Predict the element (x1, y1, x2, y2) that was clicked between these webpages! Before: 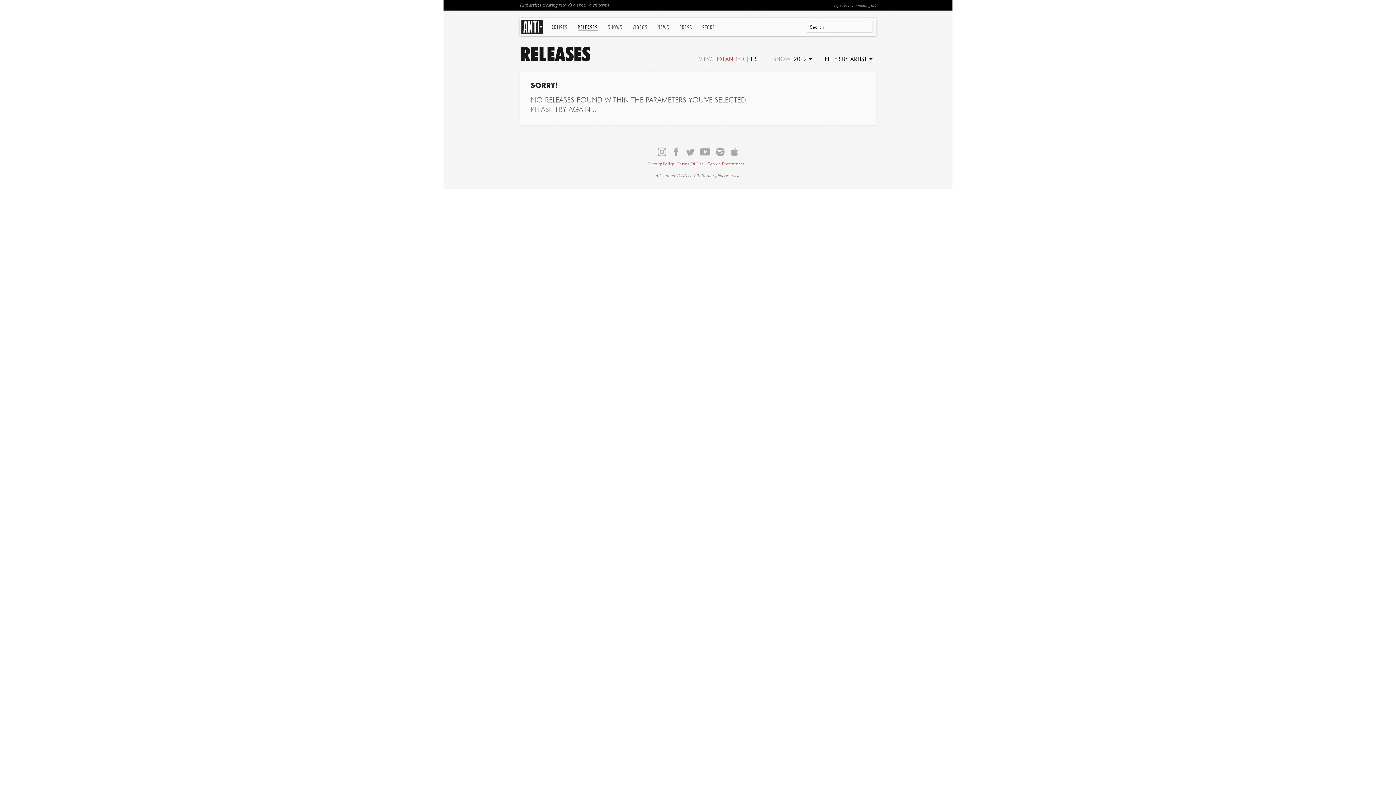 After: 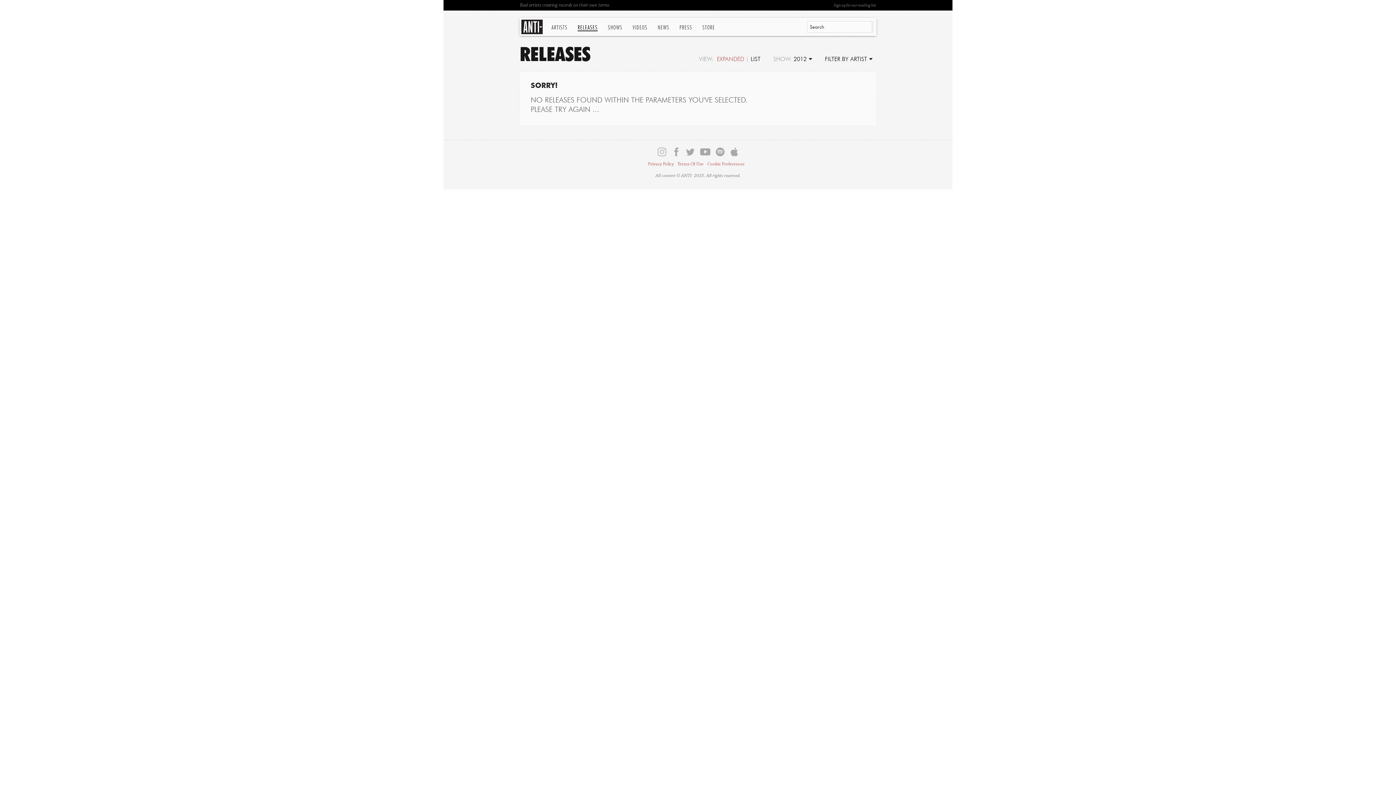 Action: bbox: (657, 147, 666, 156)